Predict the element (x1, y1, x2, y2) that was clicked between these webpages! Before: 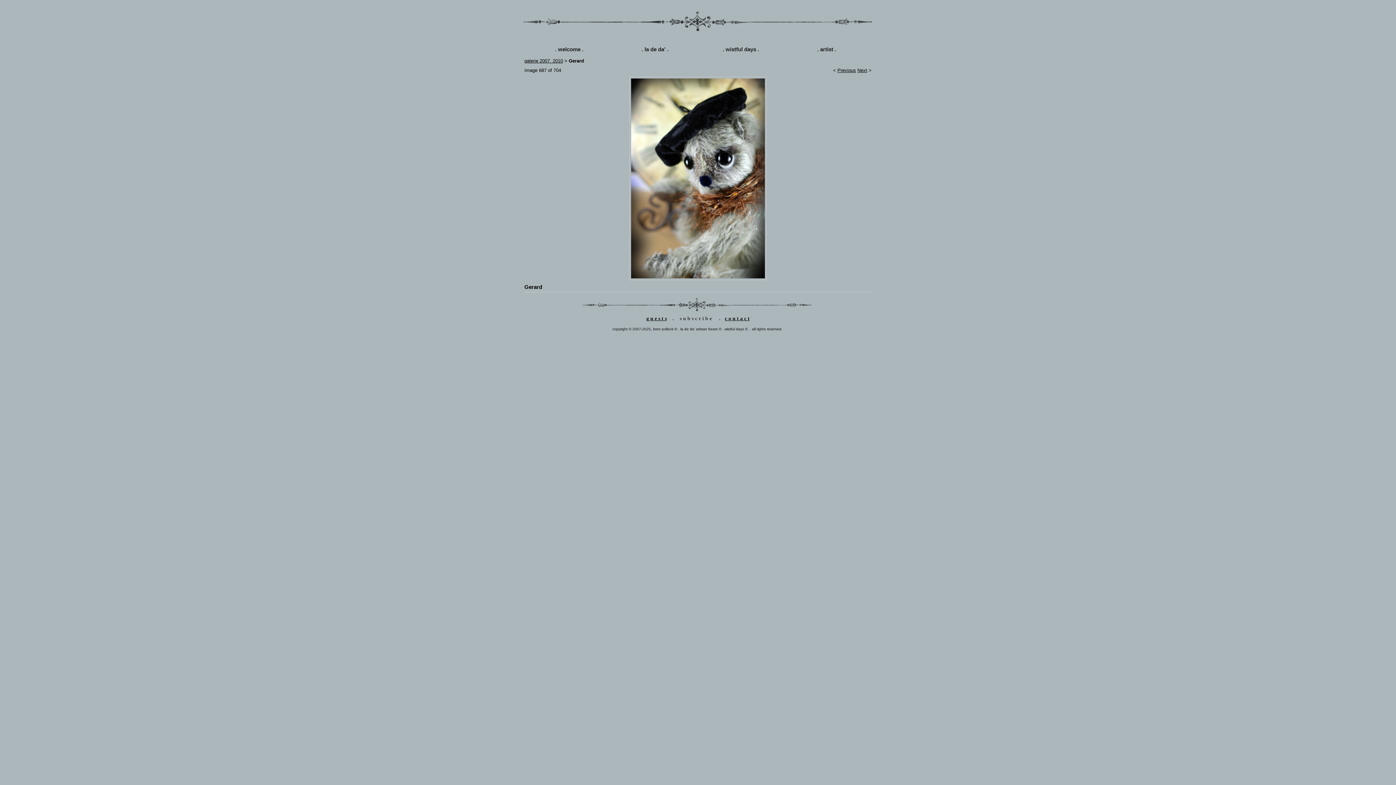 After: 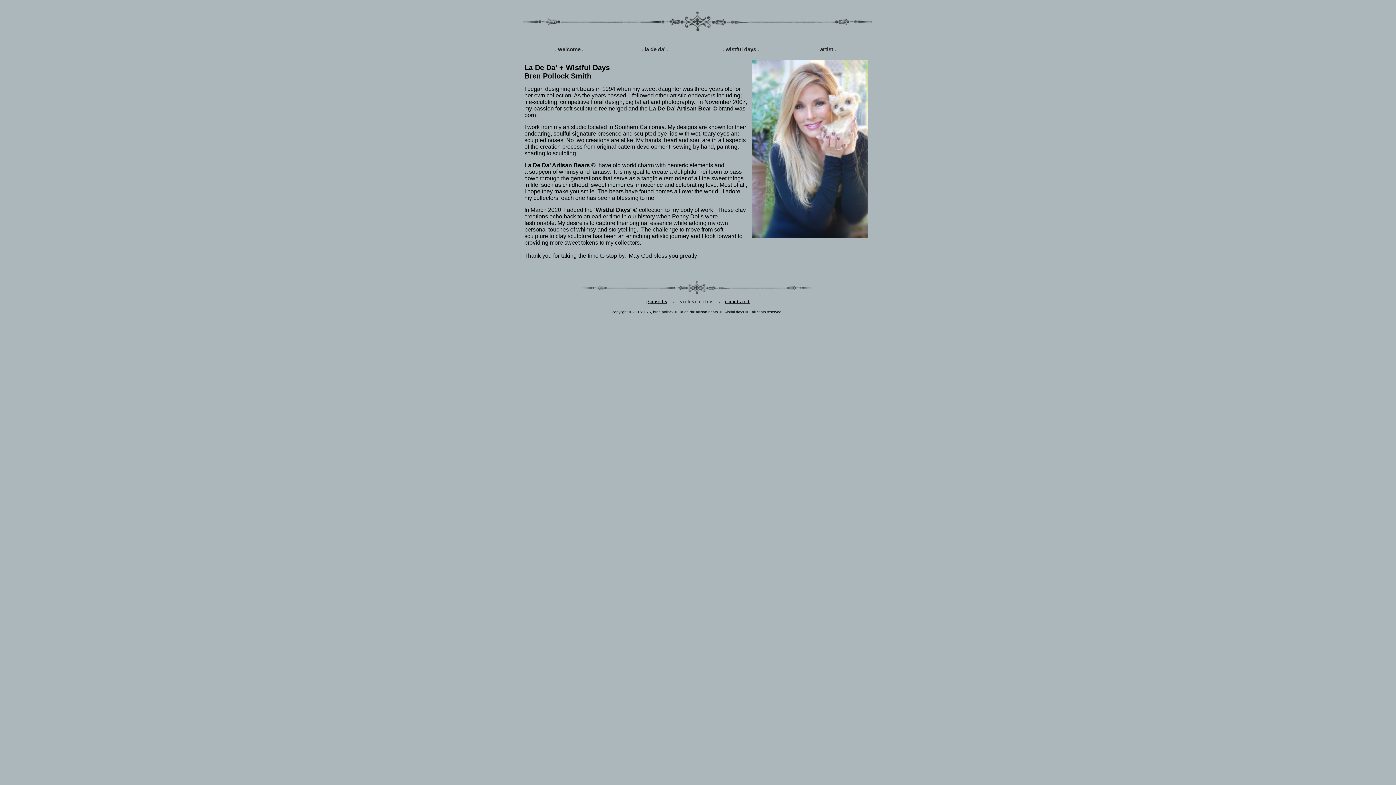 Action: bbox: (817, 46, 836, 52) label: . artist .